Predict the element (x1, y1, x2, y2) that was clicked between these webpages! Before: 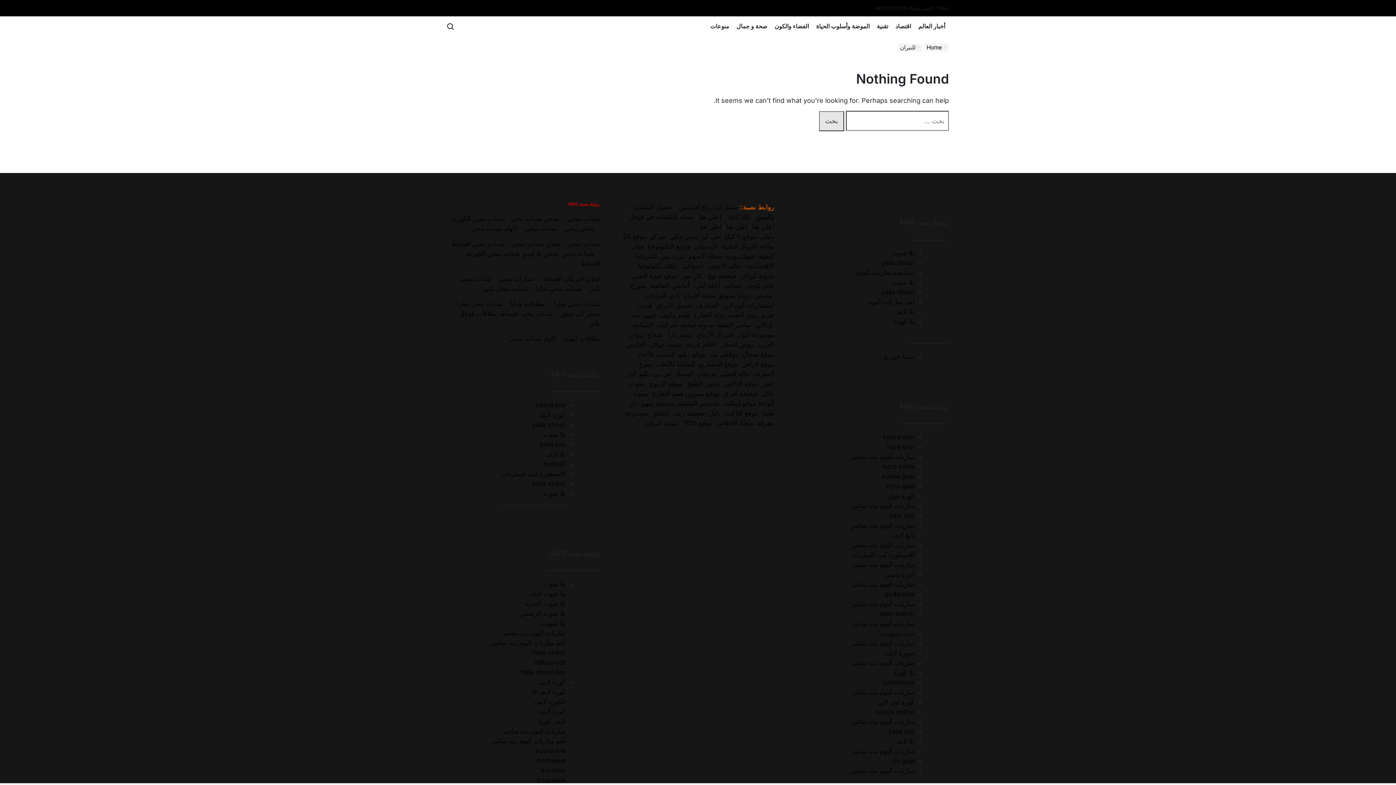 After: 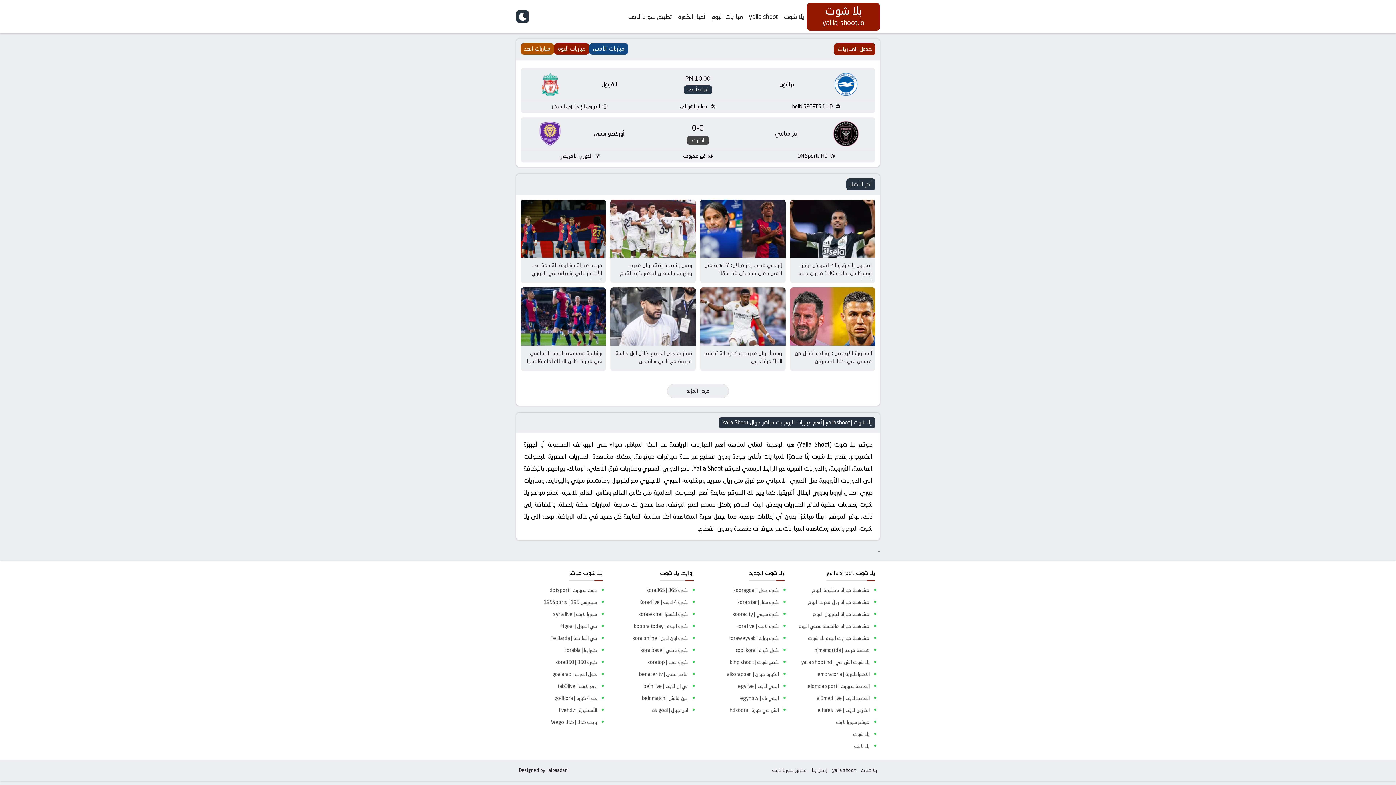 Action: bbox: (525, 599, 565, 607) label: يلا شوت الجديد